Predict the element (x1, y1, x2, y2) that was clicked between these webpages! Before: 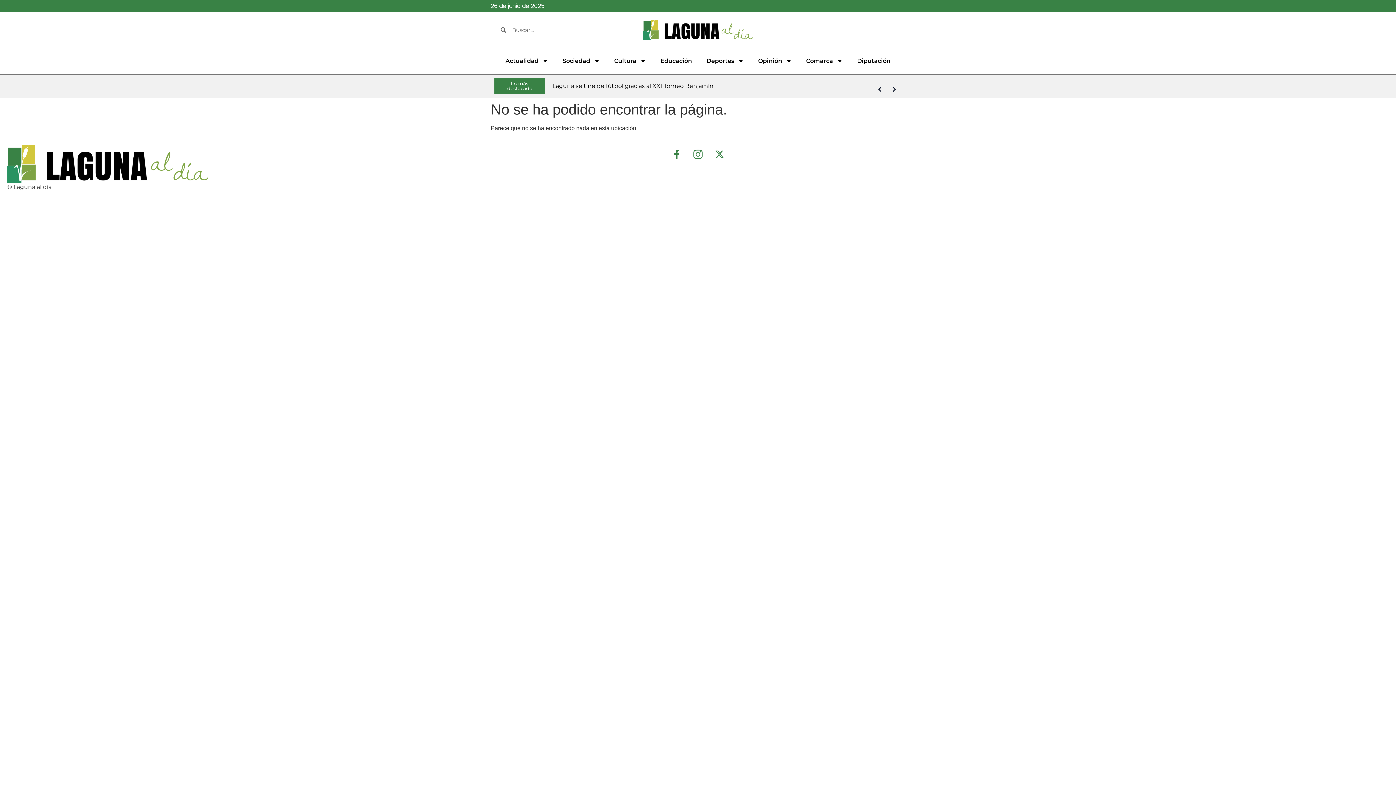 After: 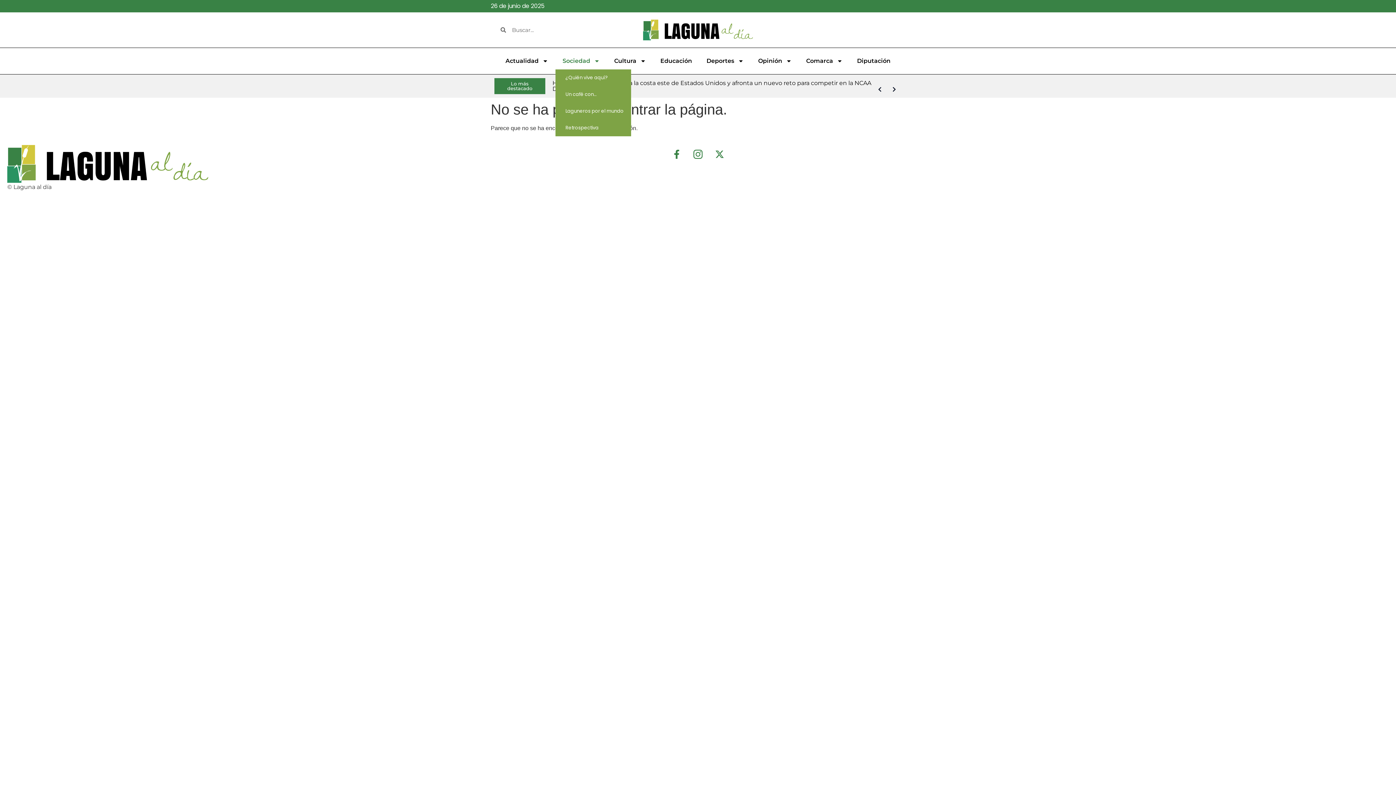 Action: label: Sociedad bbox: (555, 52, 607, 69)